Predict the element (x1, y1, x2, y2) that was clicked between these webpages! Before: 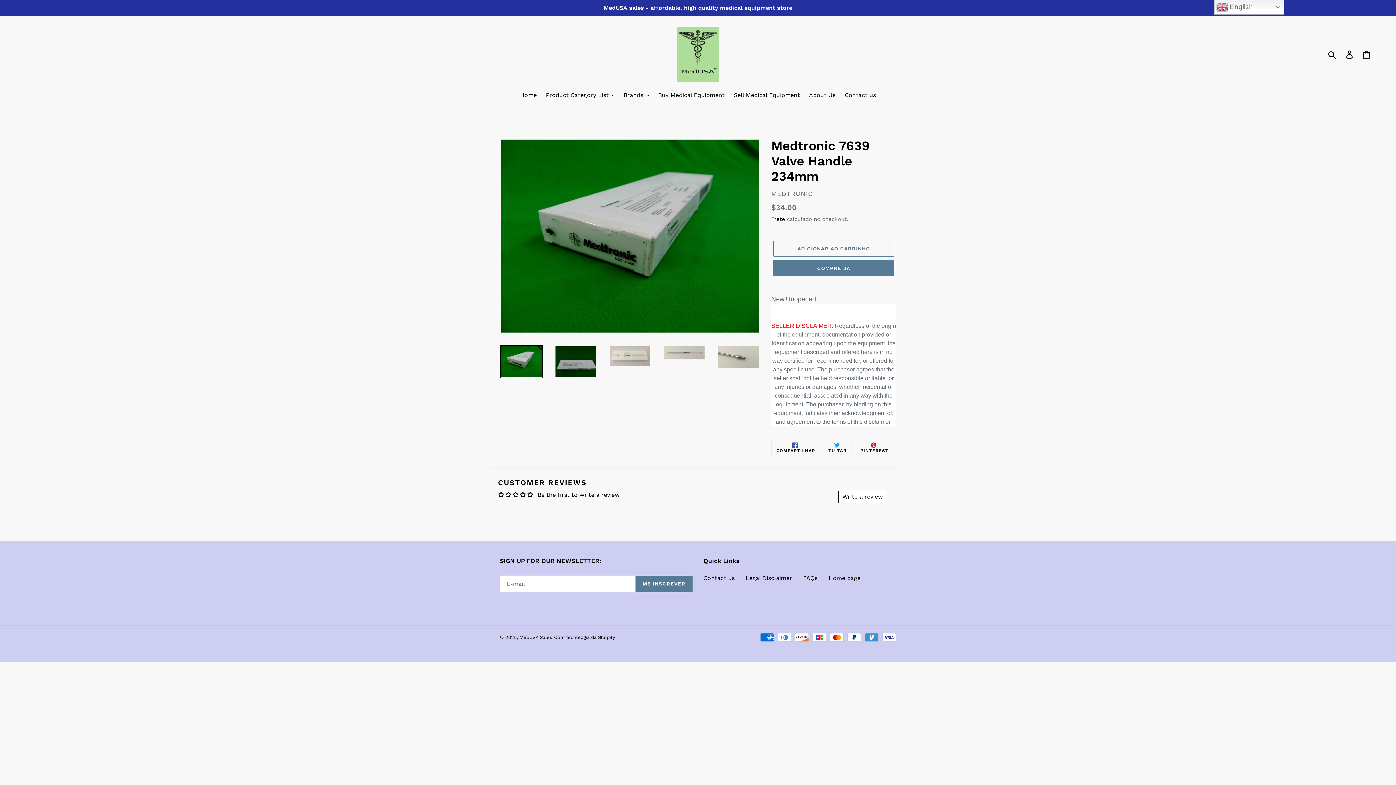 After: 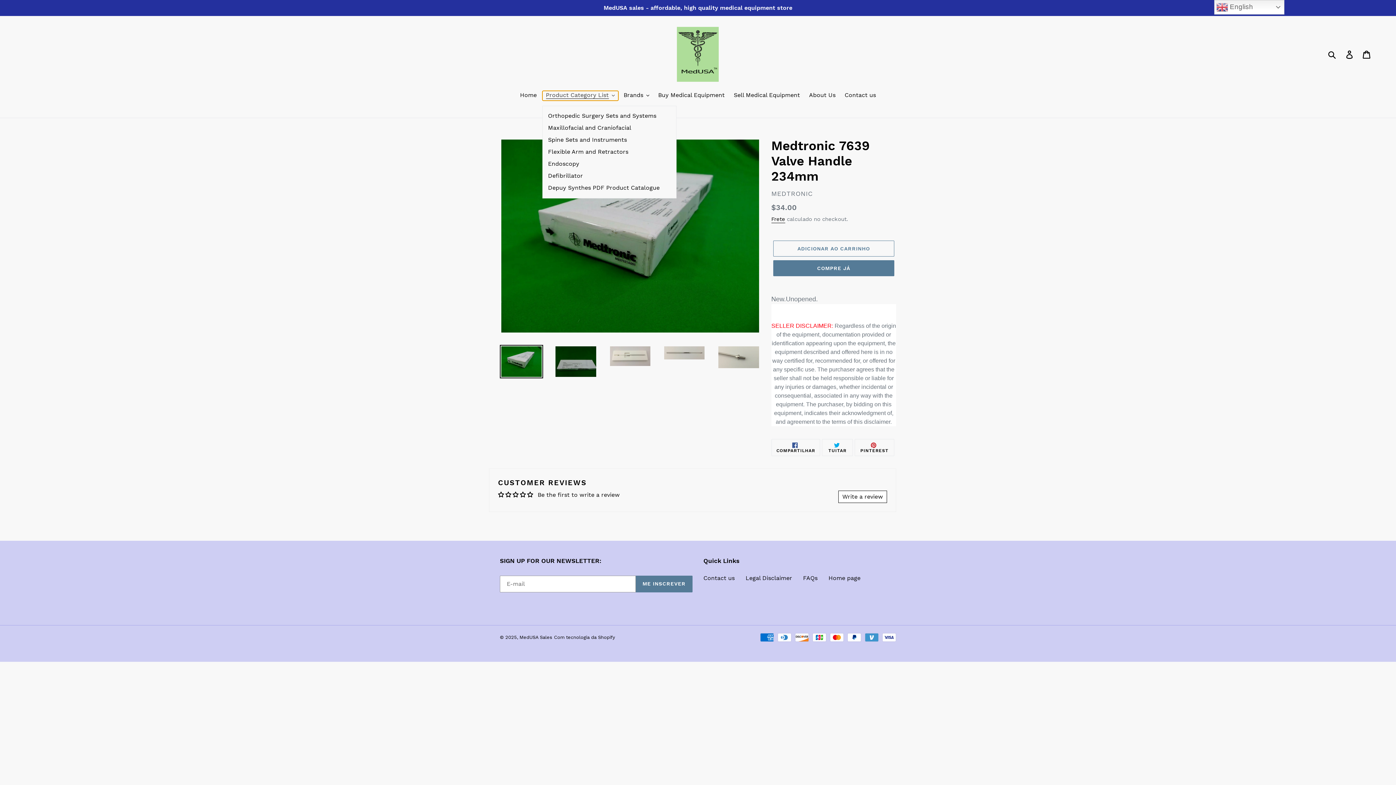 Action: bbox: (542, 90, 618, 100) label: Product Category List